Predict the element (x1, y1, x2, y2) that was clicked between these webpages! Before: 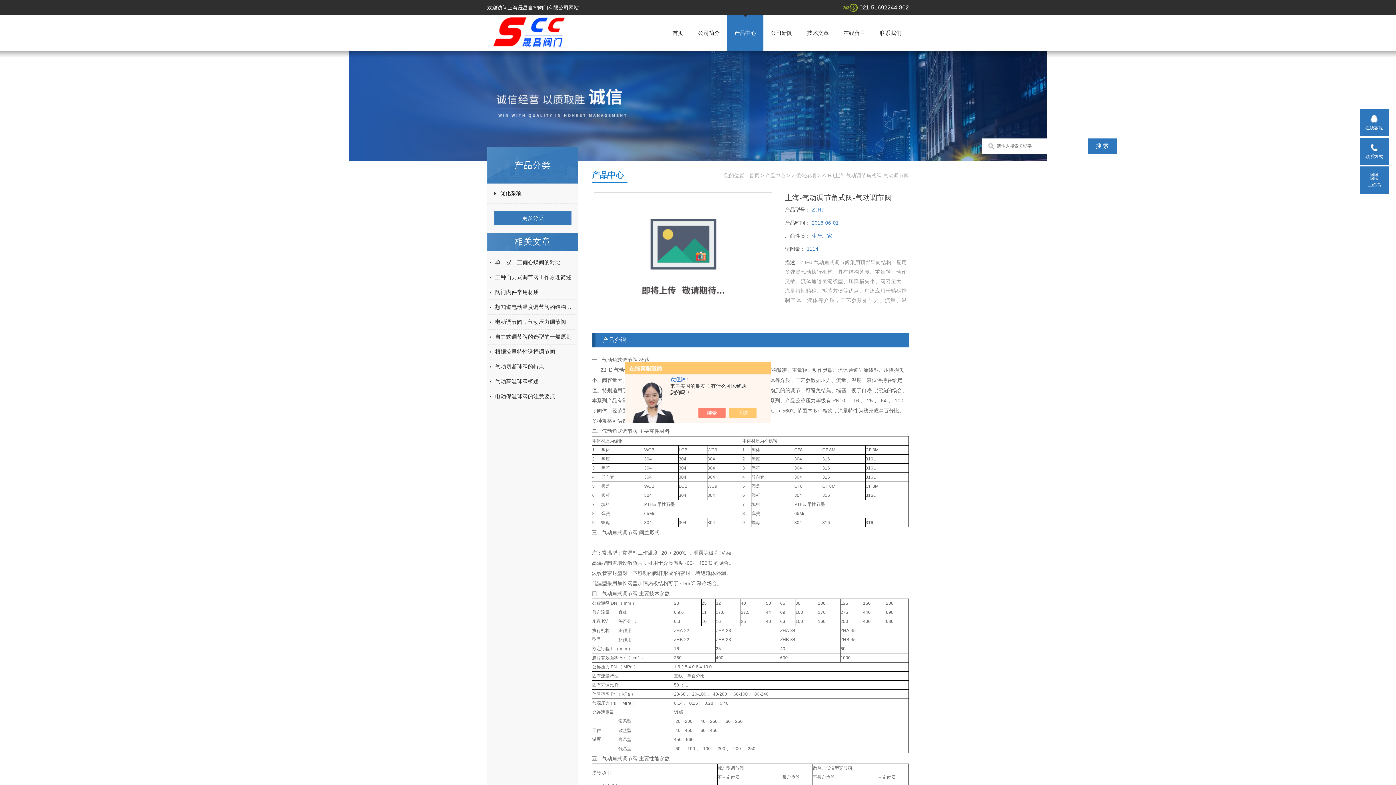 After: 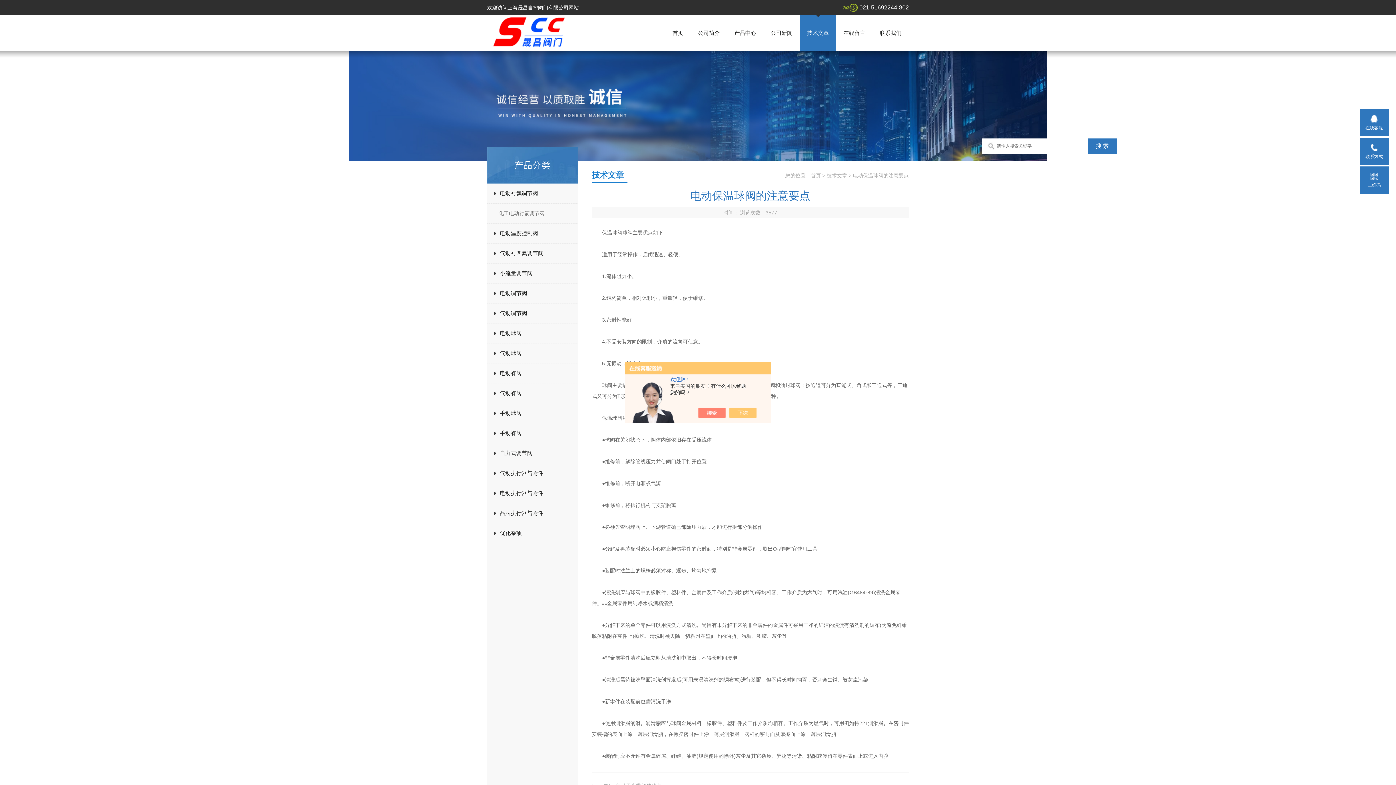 Action: bbox: (495, 389, 575, 404) label: 电动保温球阀的注意要点